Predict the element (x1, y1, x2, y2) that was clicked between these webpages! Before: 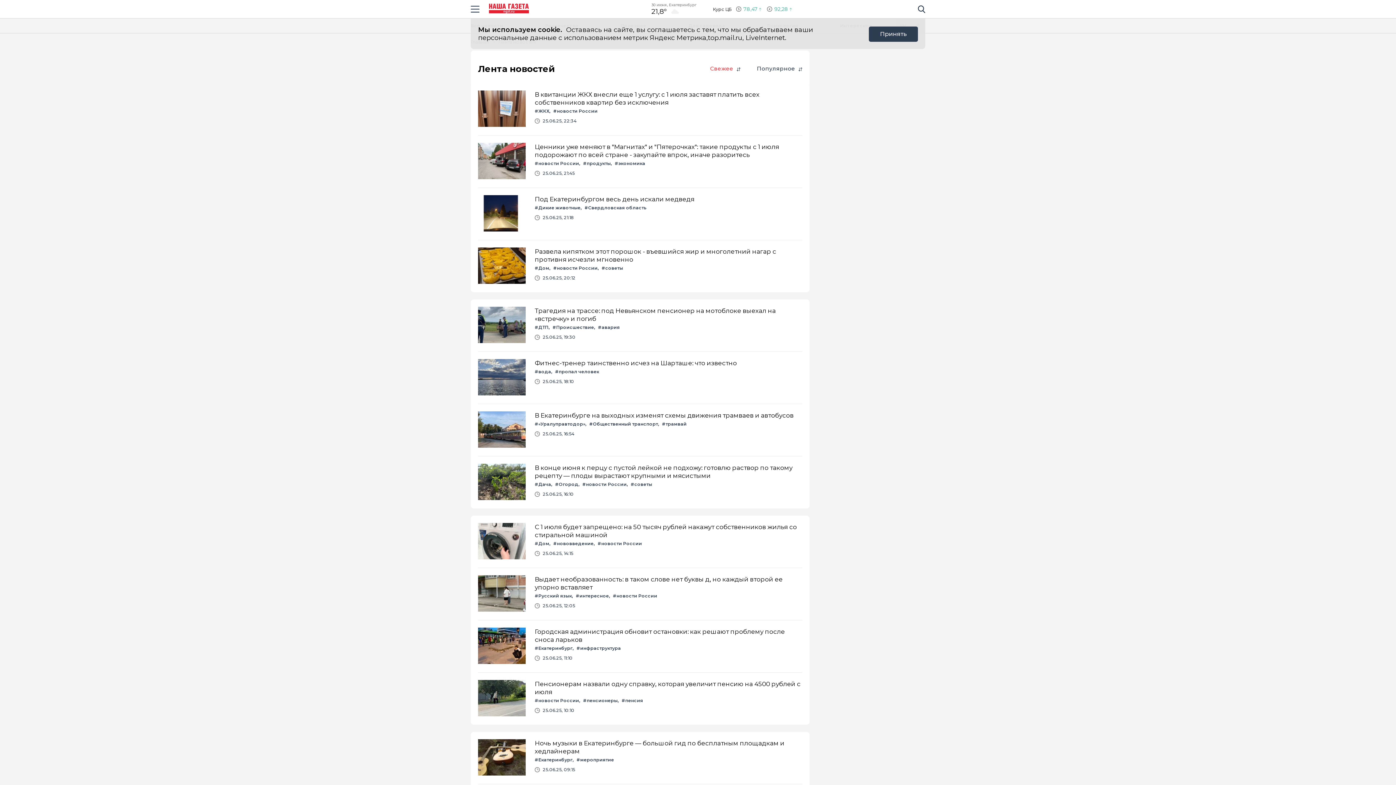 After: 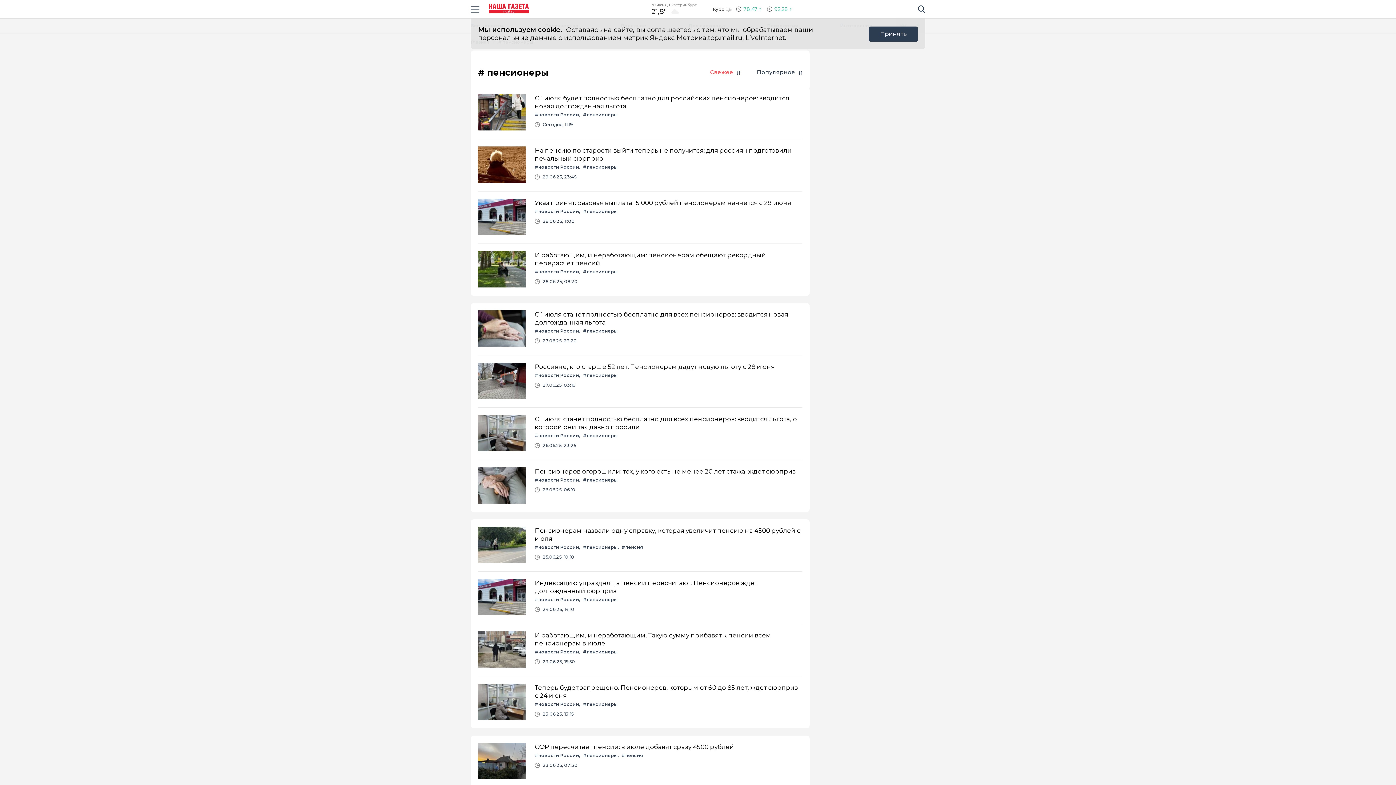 Action: label: пенсионеры bbox: (583, 698, 620, 703)